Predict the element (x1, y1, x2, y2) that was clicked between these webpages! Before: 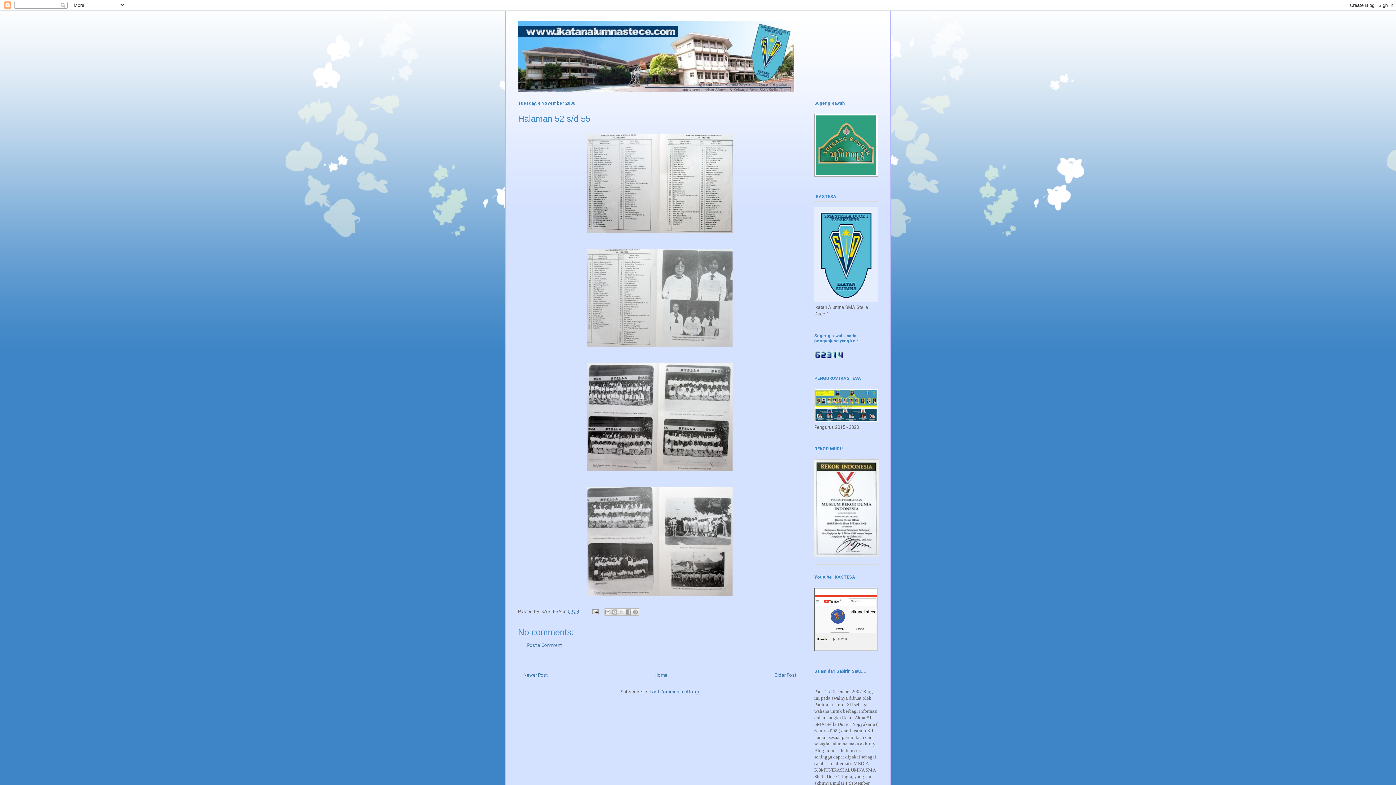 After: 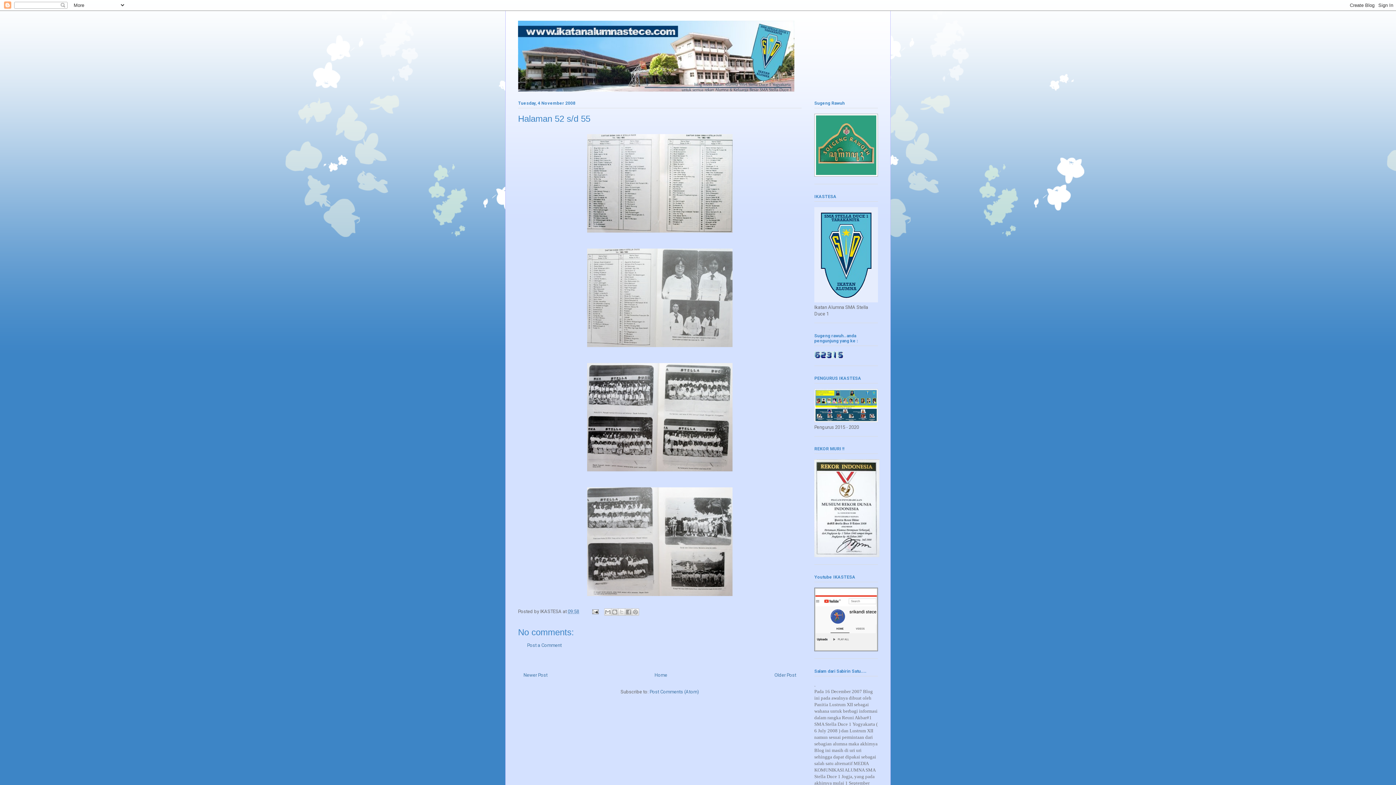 Action: bbox: (568, 609, 579, 614) label: 09:58